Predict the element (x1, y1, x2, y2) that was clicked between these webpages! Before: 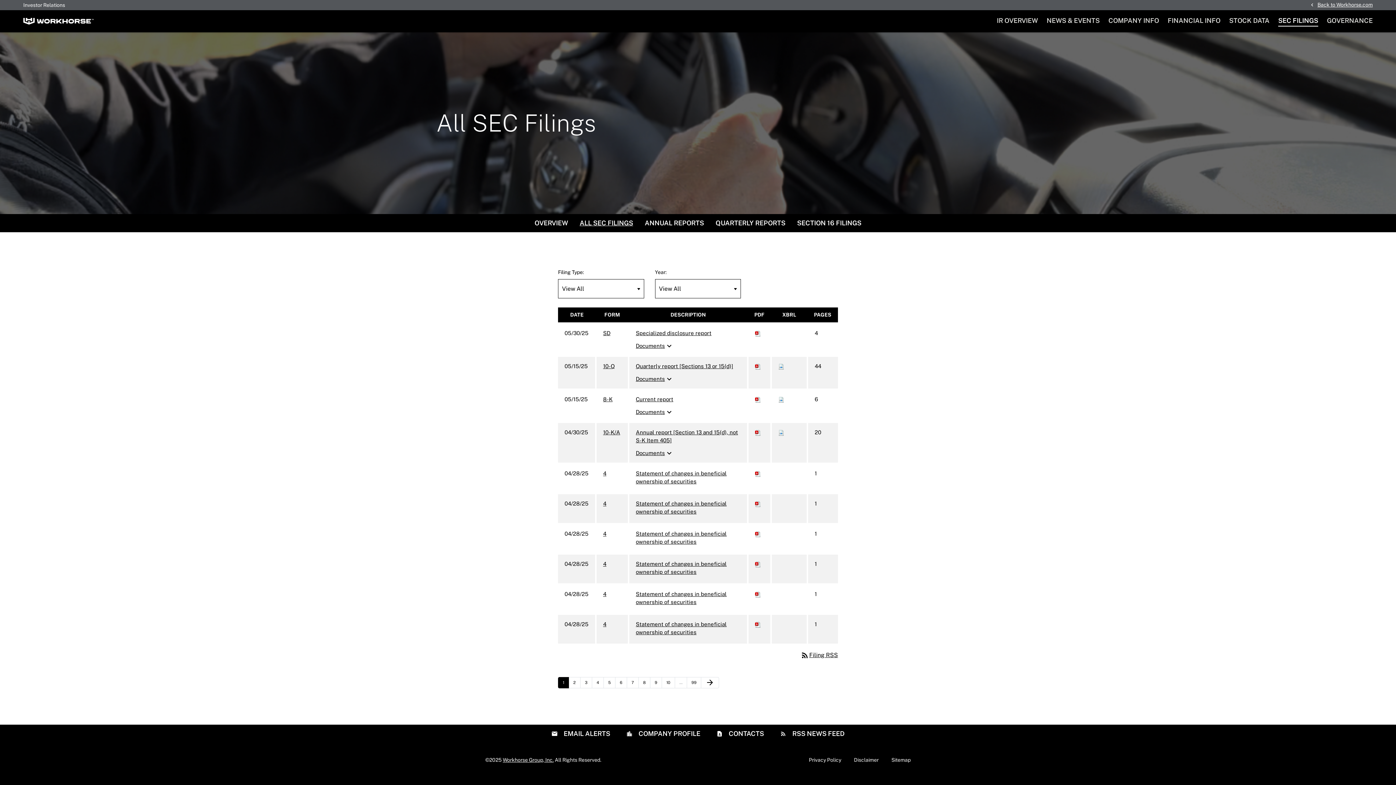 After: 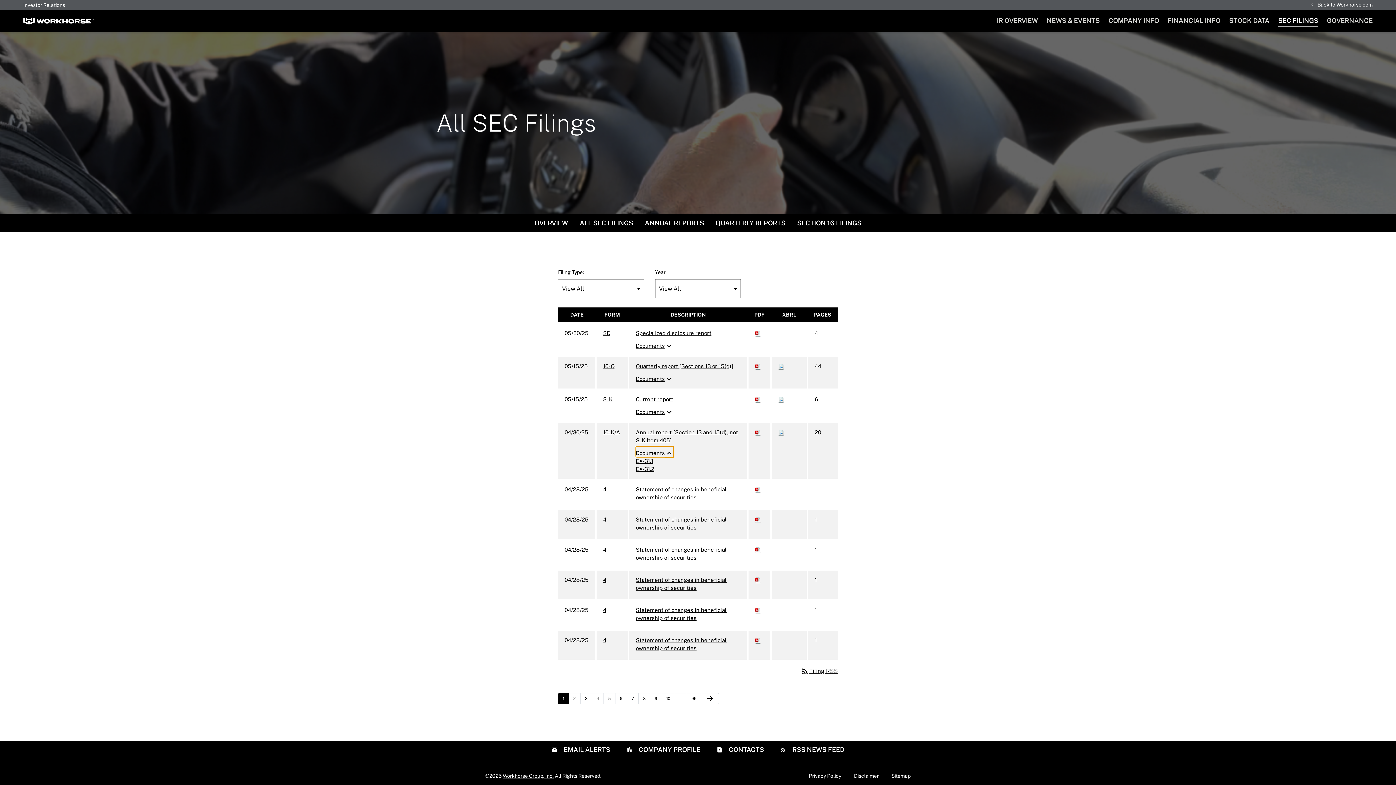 Action: bbox: (636, 446, 673, 457) label: Documentsexpand_more